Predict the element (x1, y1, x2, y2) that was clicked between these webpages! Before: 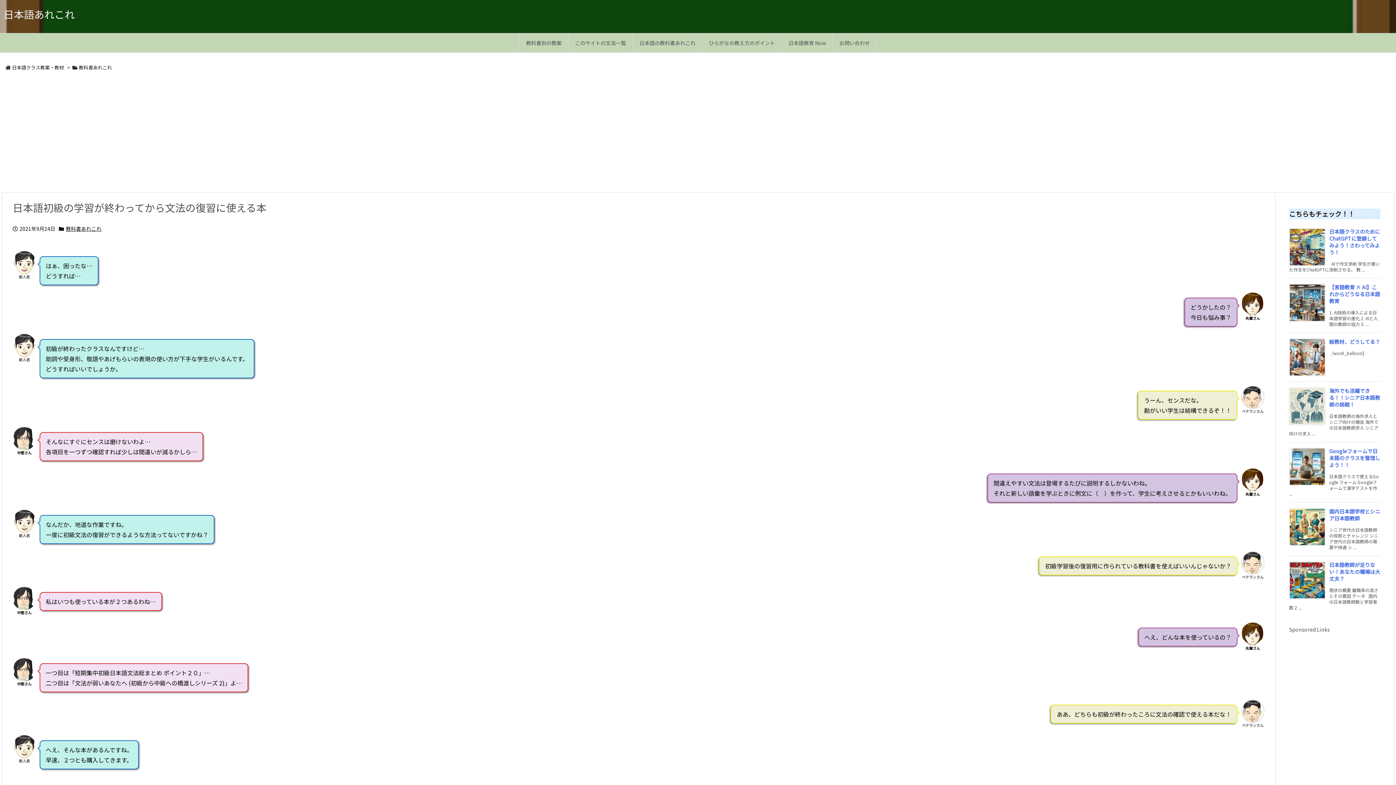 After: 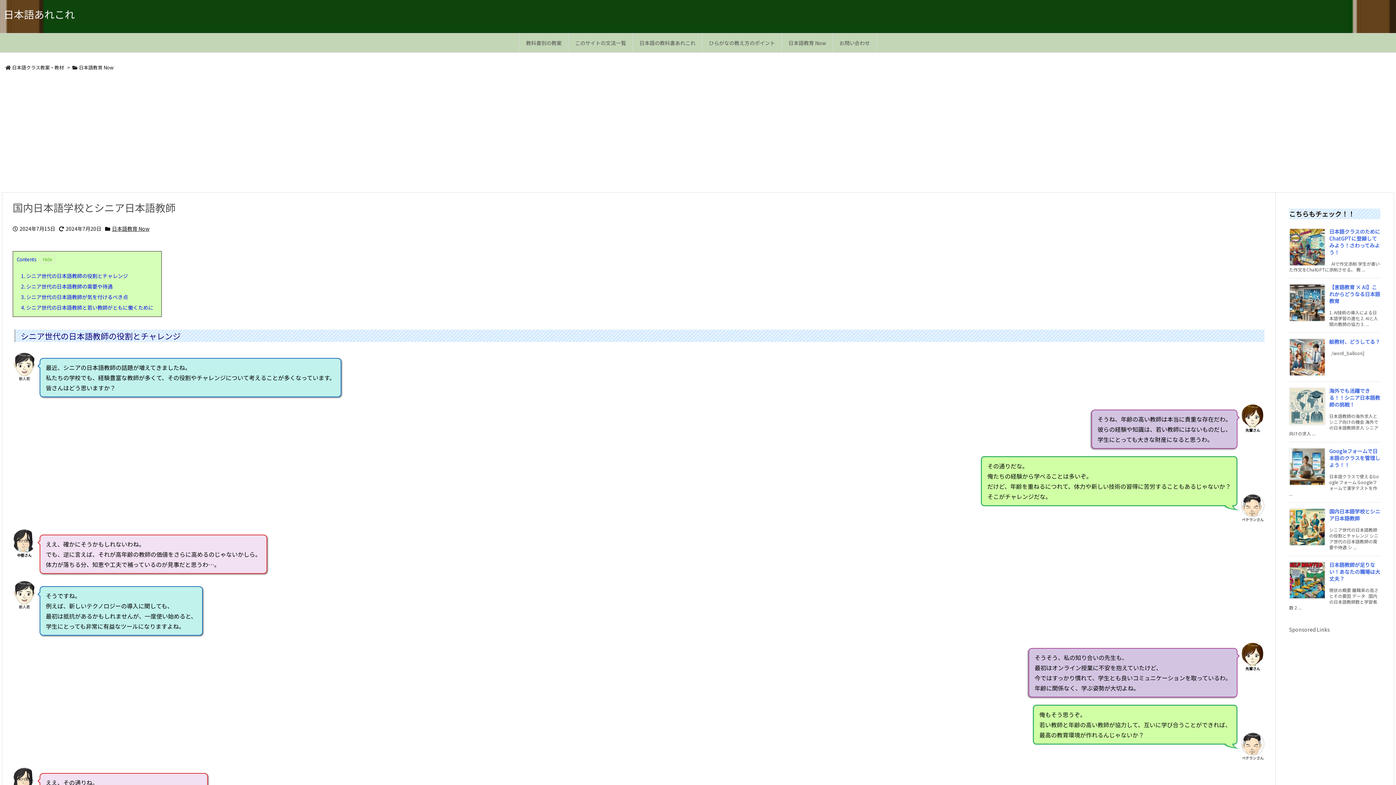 Action: label: Recent posts bbox: (1329, 508, 1380, 522)